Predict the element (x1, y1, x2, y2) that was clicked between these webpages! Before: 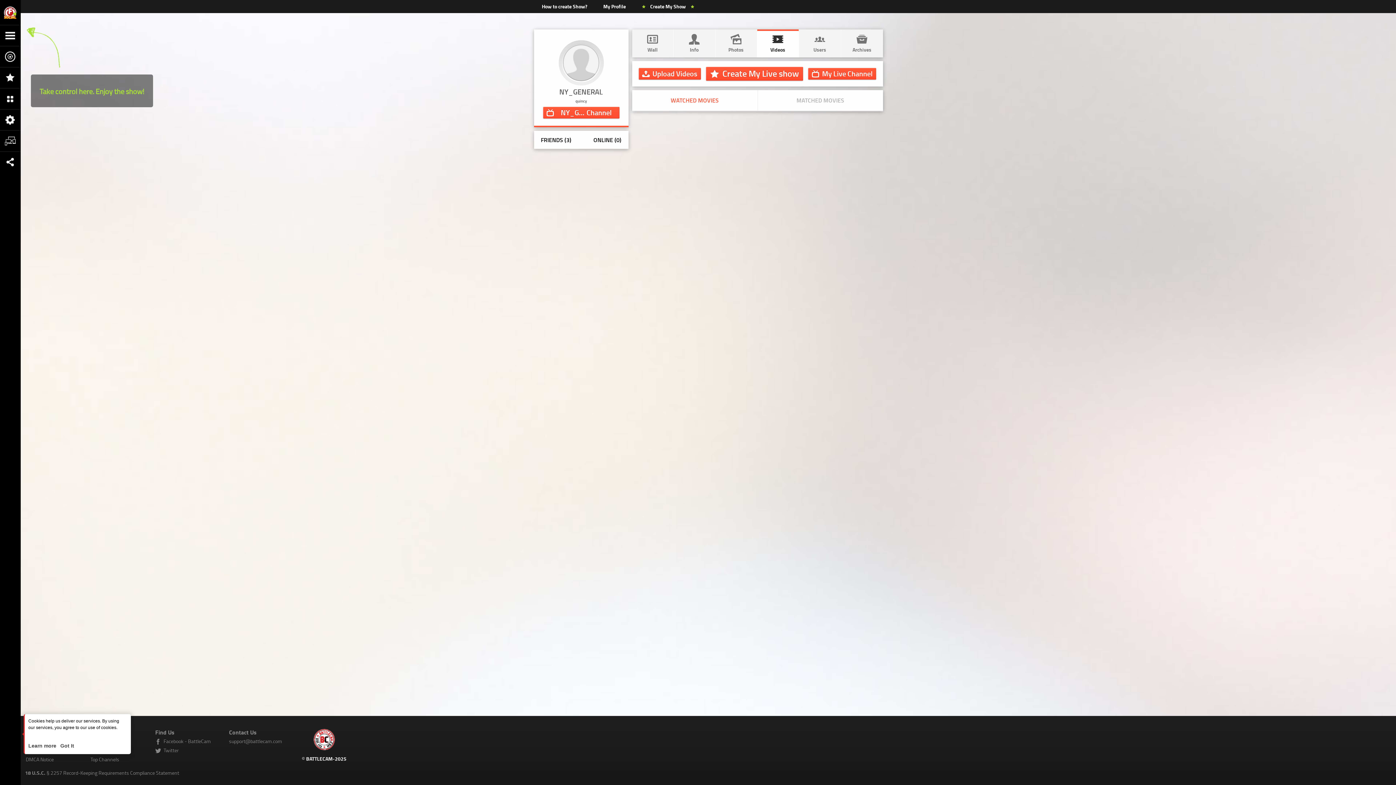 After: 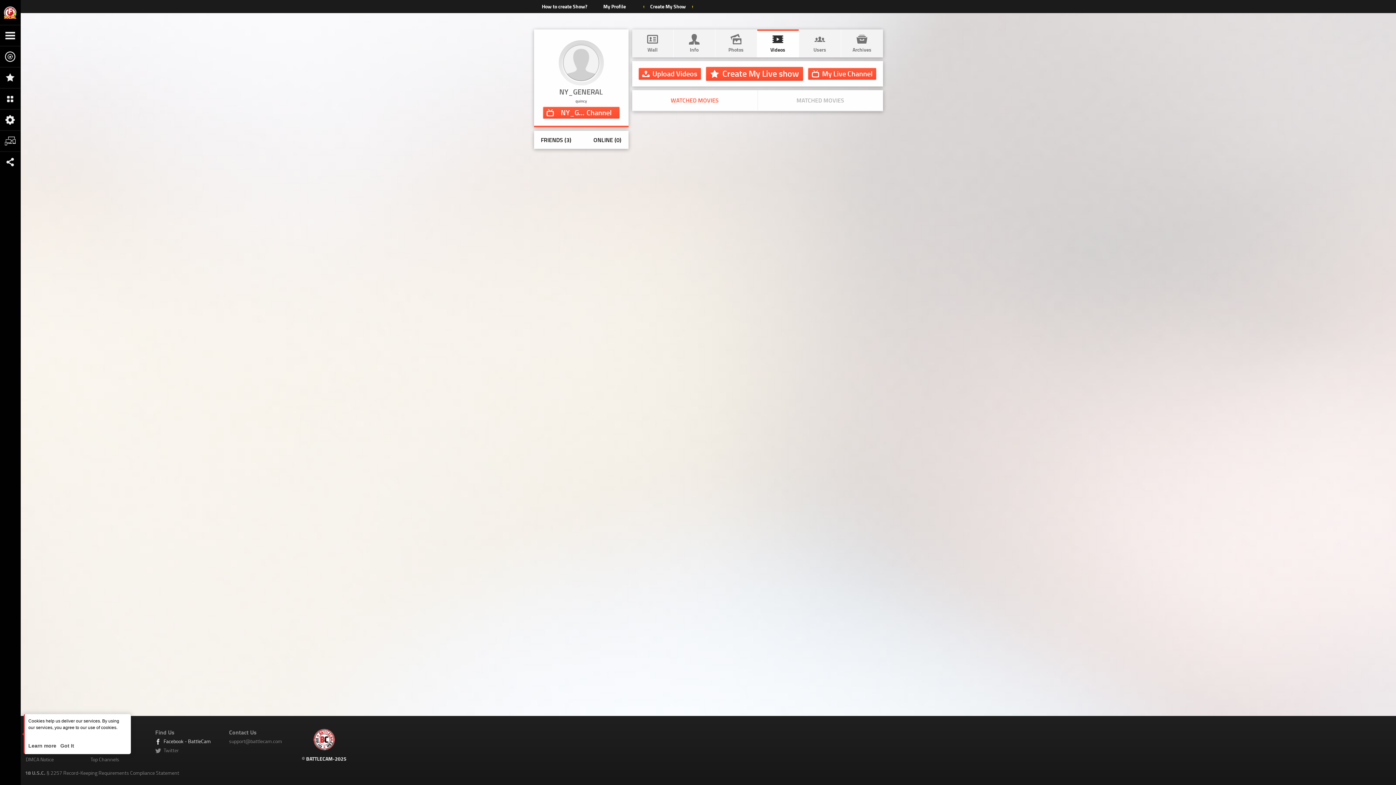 Action: bbox: (163, 738, 210, 745) label: 
Facebook - BattleCam